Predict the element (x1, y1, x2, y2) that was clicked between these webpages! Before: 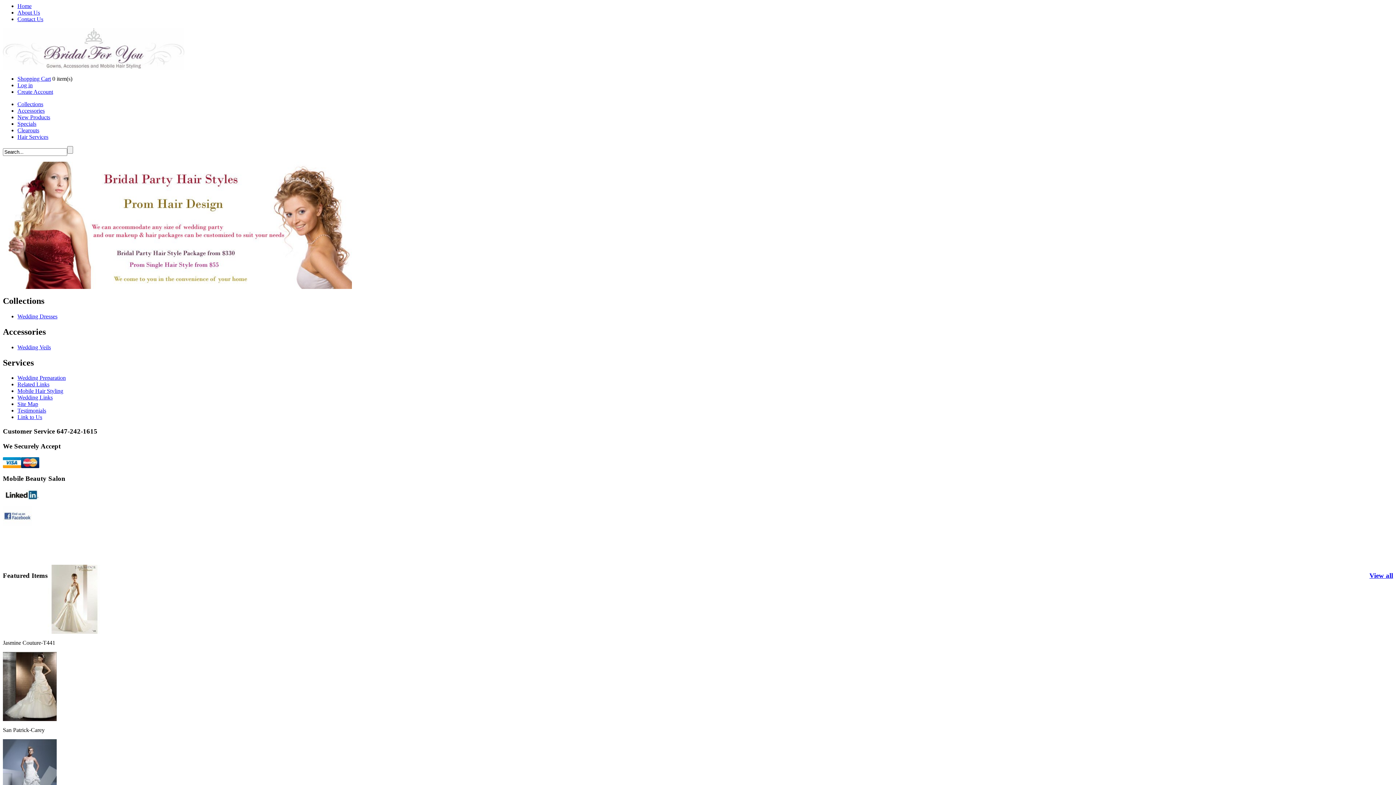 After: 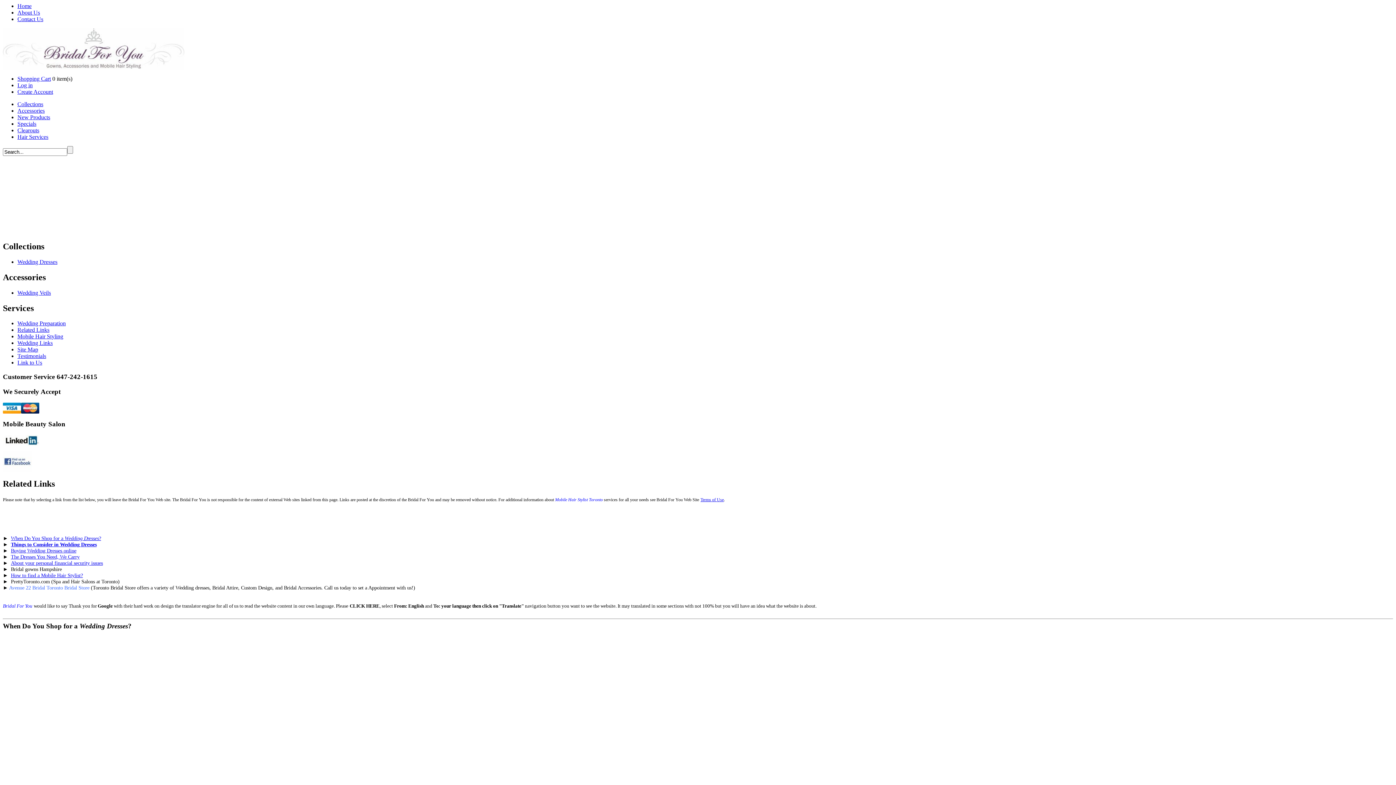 Action: label: Related Links bbox: (17, 381, 49, 387)